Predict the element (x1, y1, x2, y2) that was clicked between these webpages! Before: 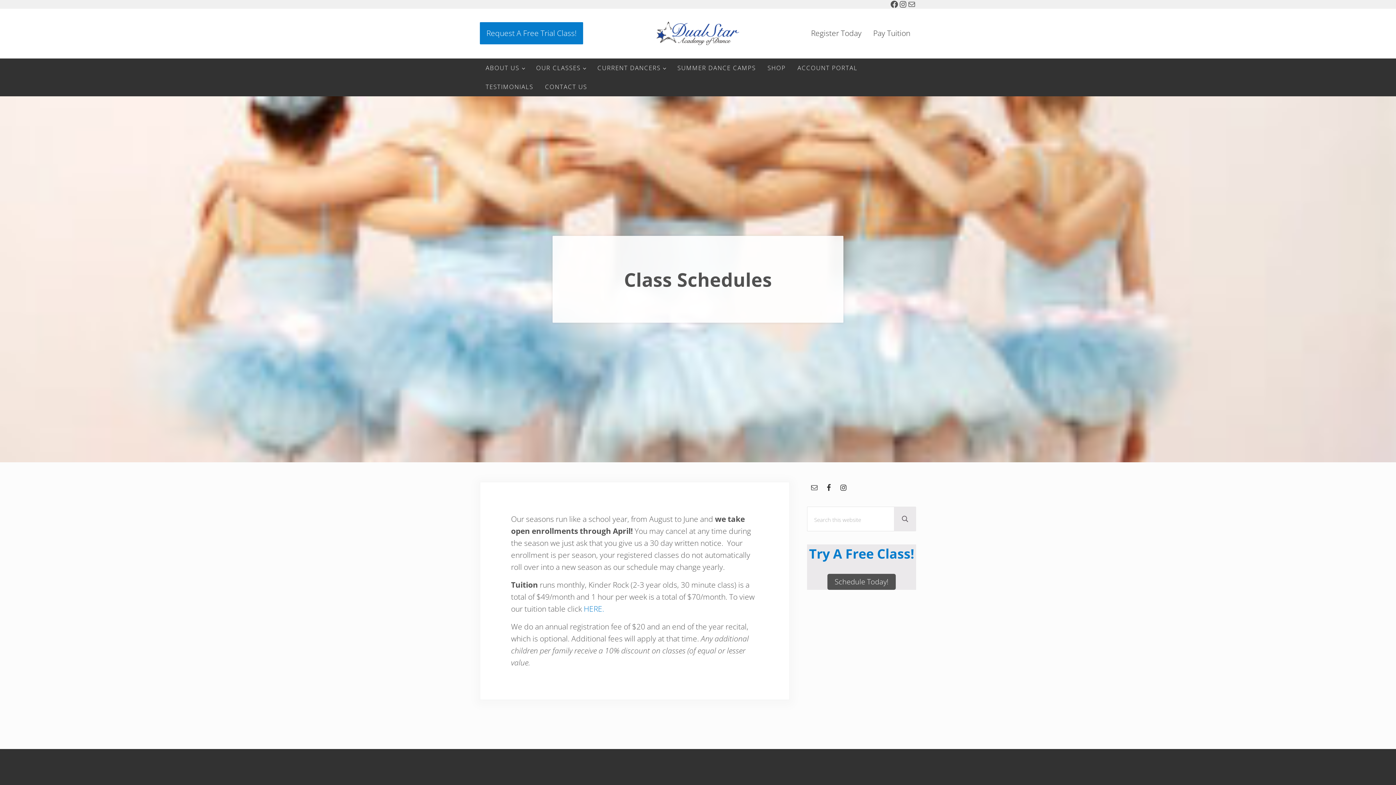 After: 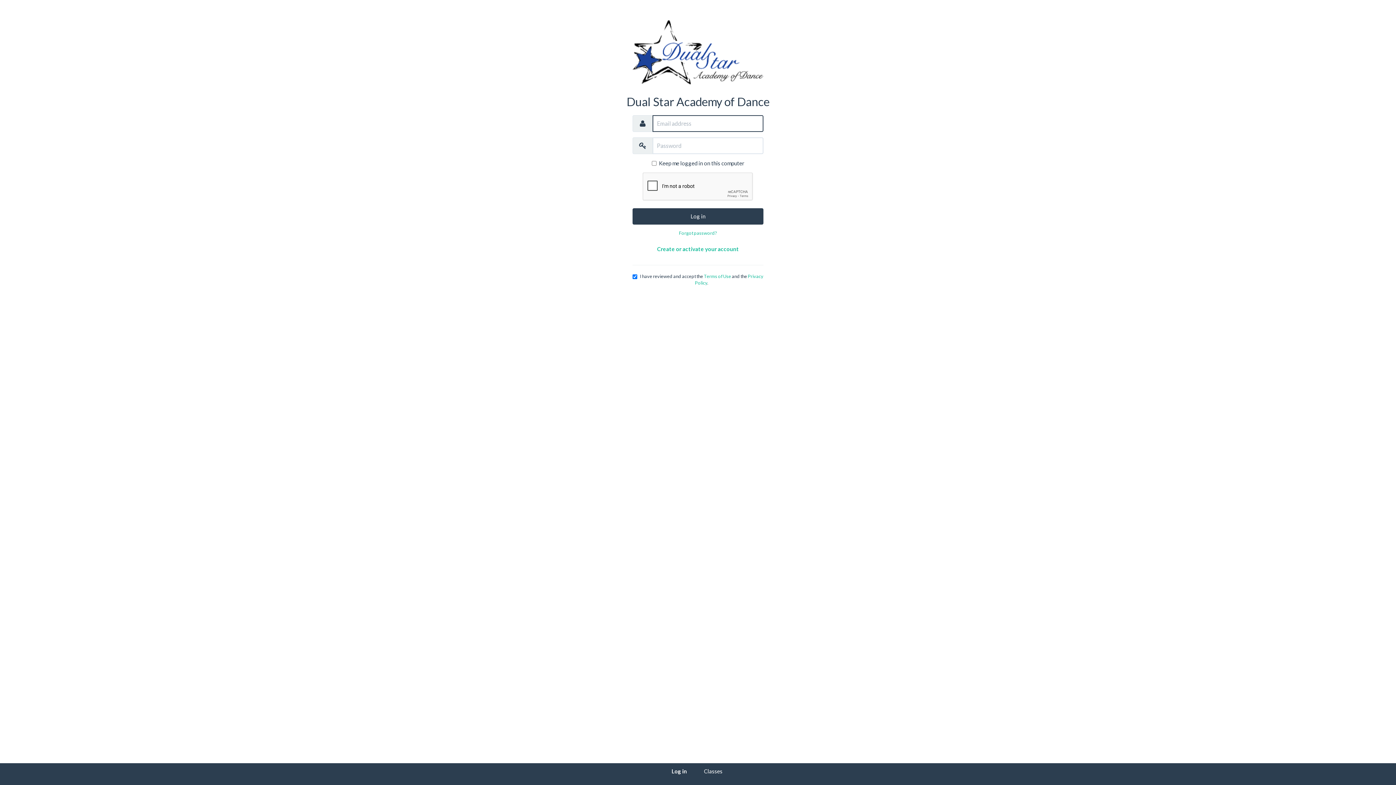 Action: label: Register Today bbox: (805, 23, 867, 43)